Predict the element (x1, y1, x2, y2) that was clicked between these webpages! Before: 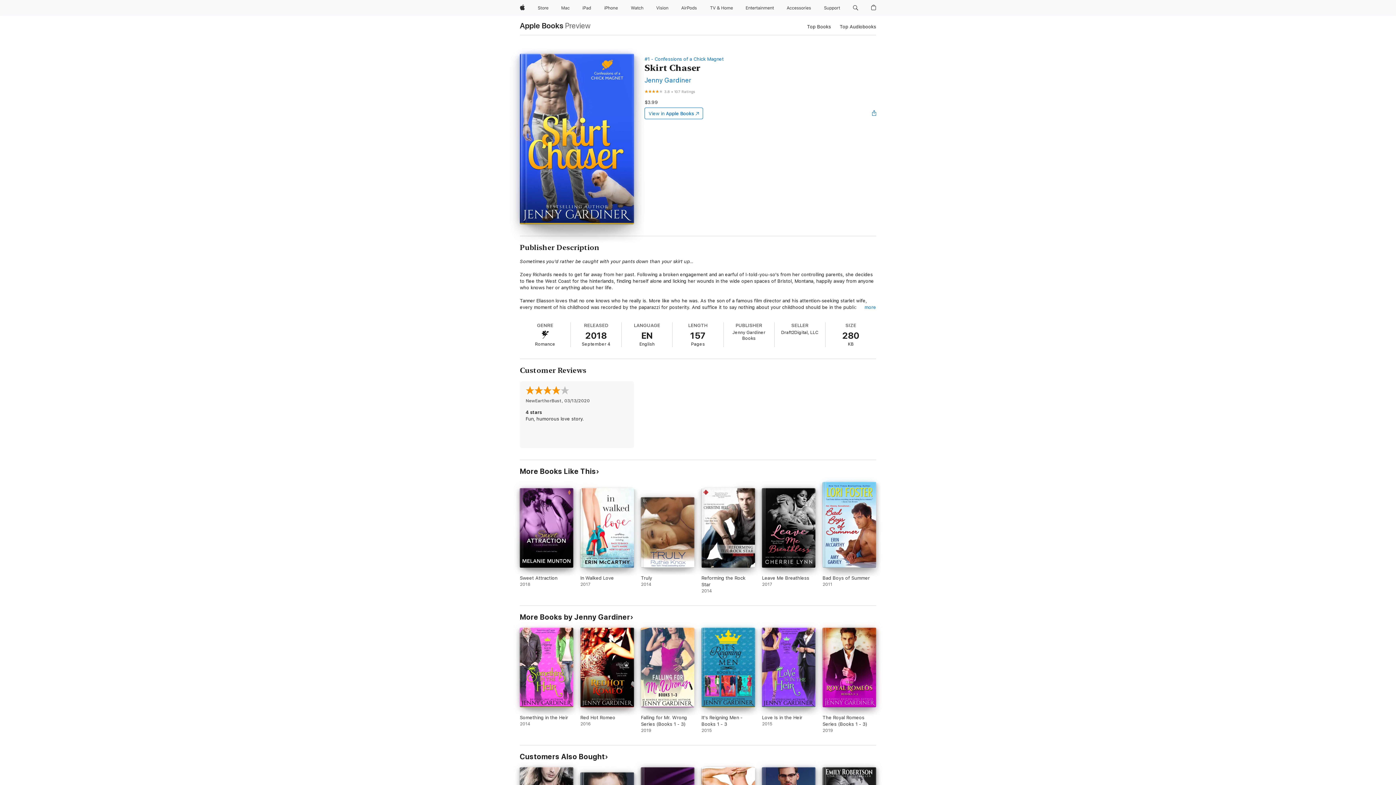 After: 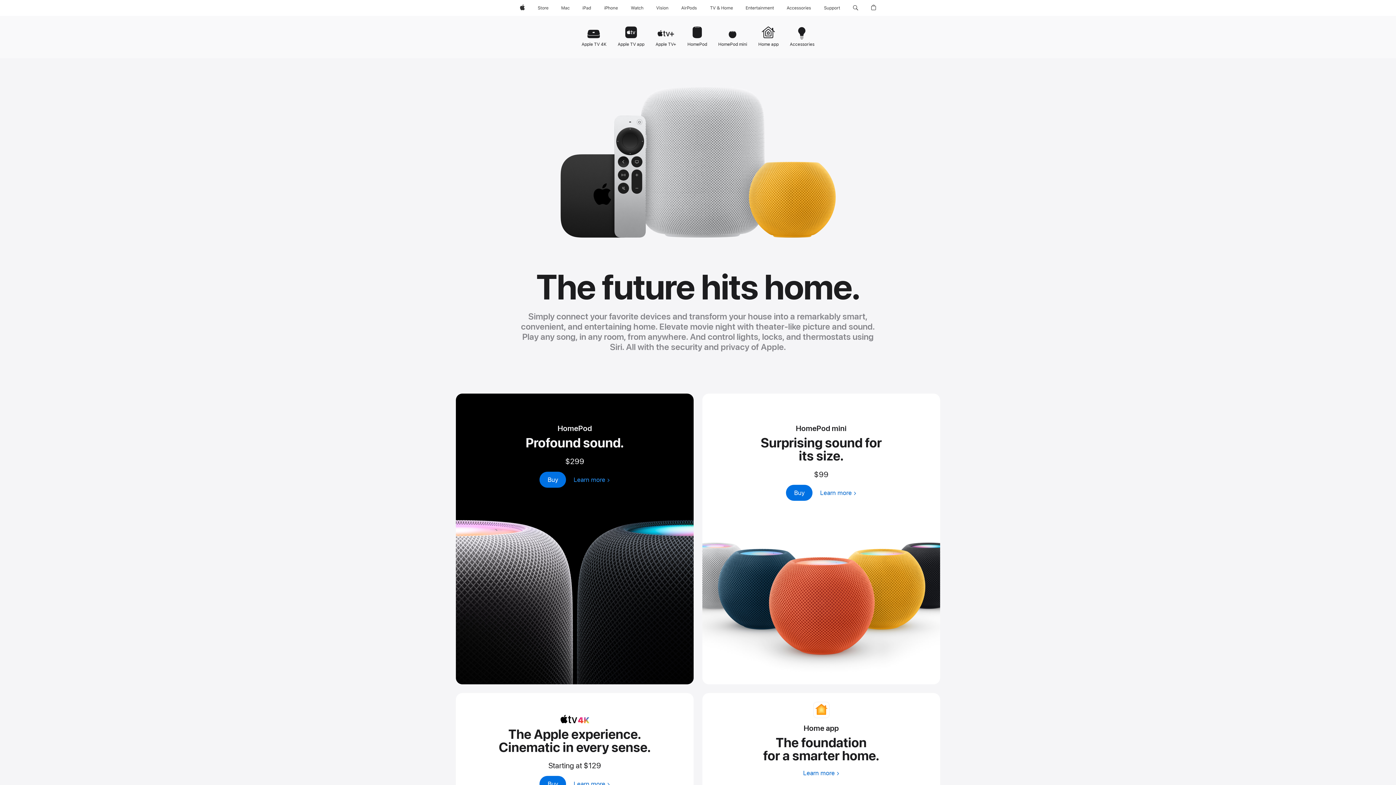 Action: label: TV and Home bbox: (706, 0, 736, 16)